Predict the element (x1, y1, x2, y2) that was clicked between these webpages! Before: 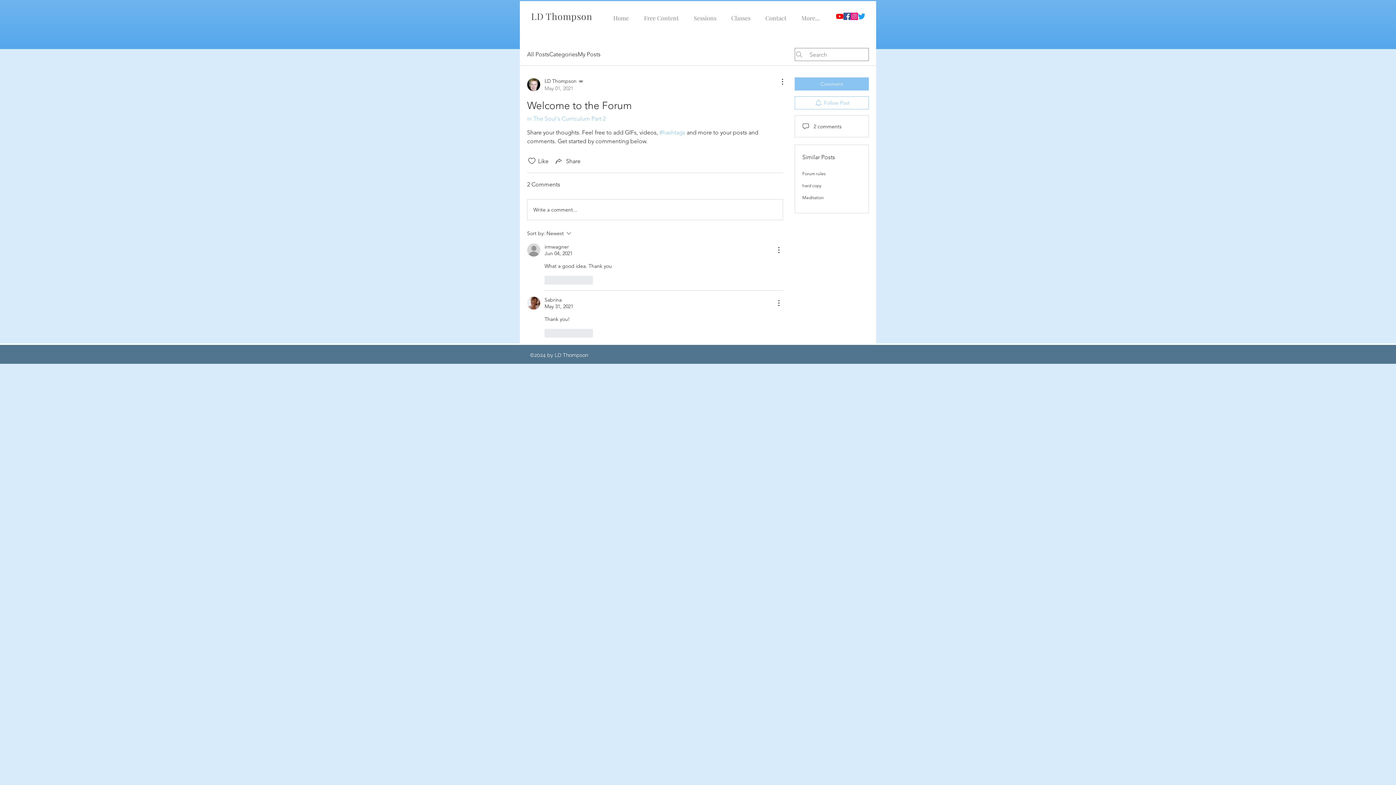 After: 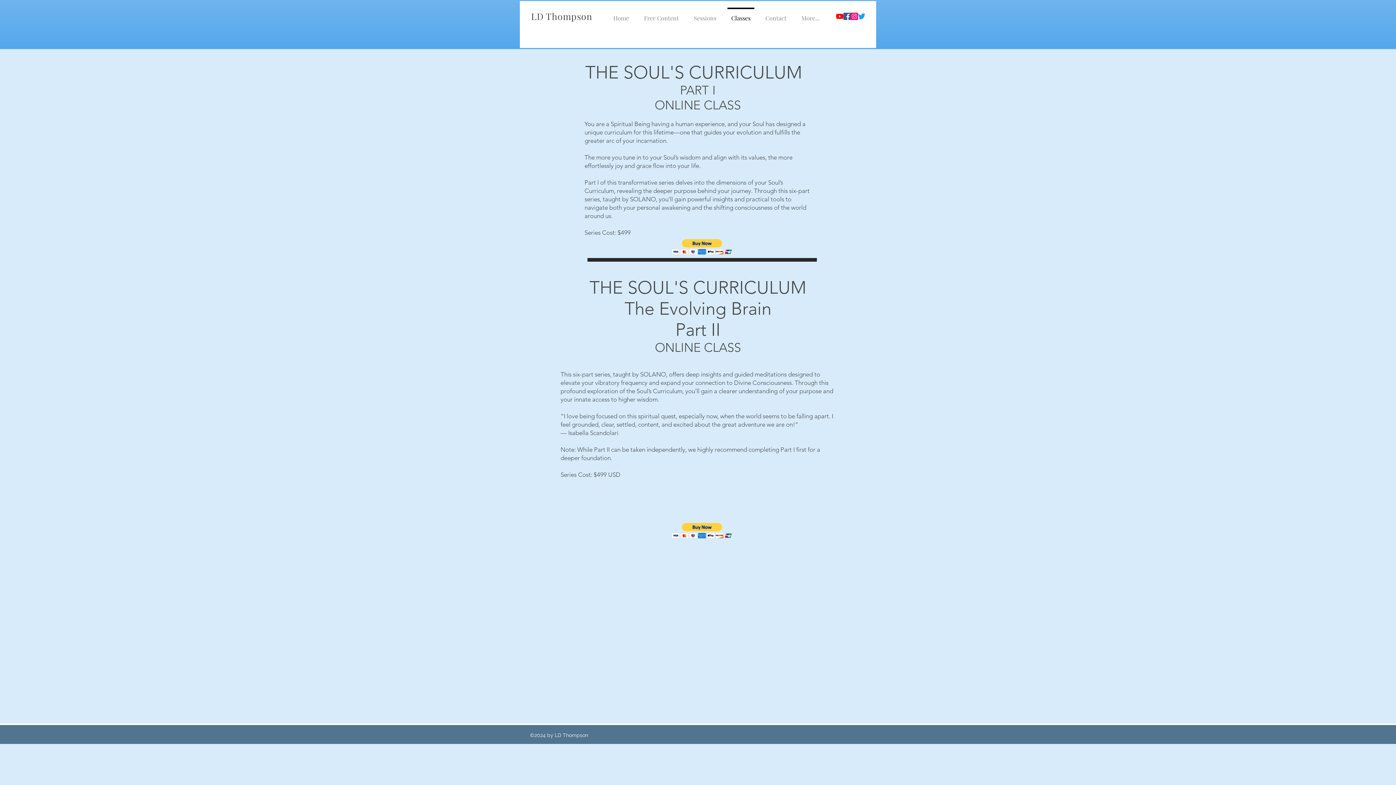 Action: label: Classes bbox: (724, 7, 758, 22)